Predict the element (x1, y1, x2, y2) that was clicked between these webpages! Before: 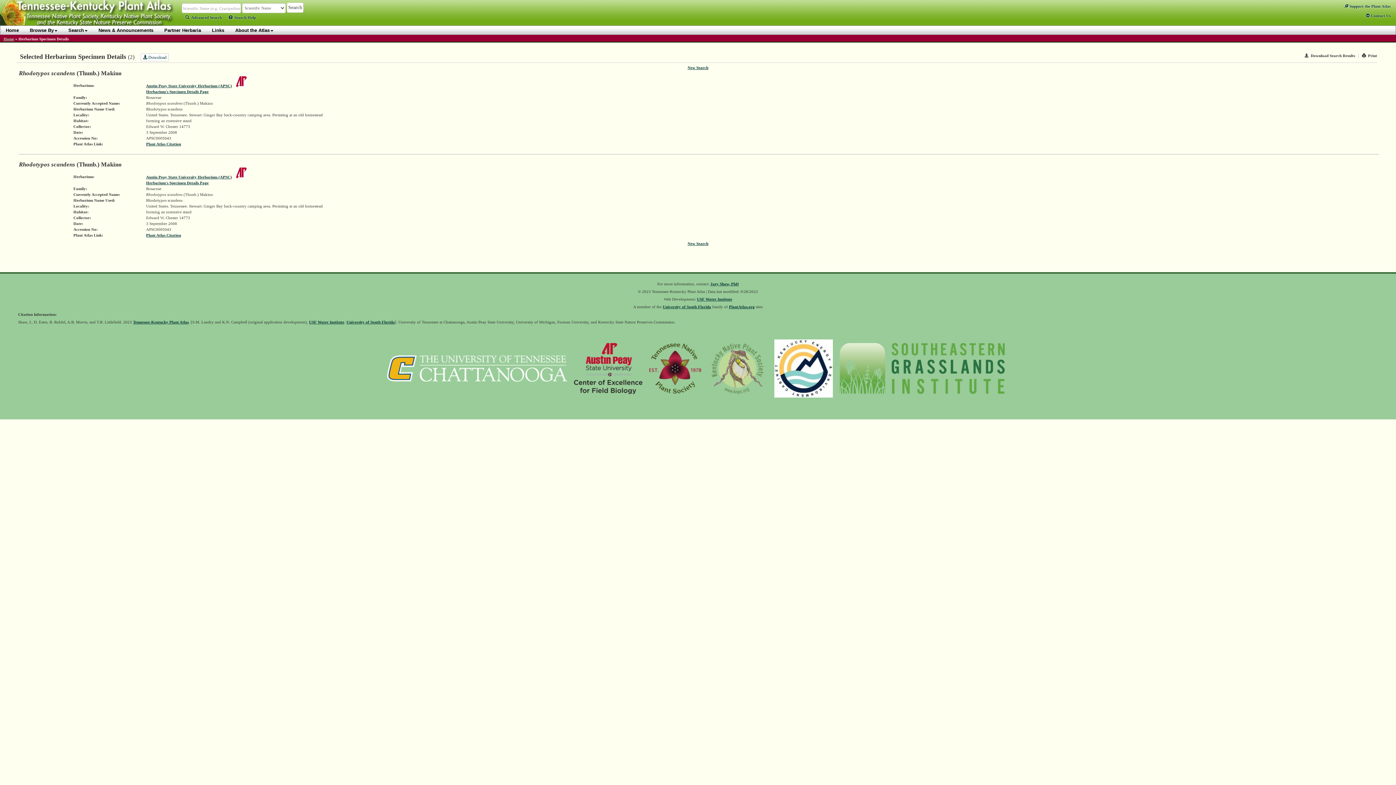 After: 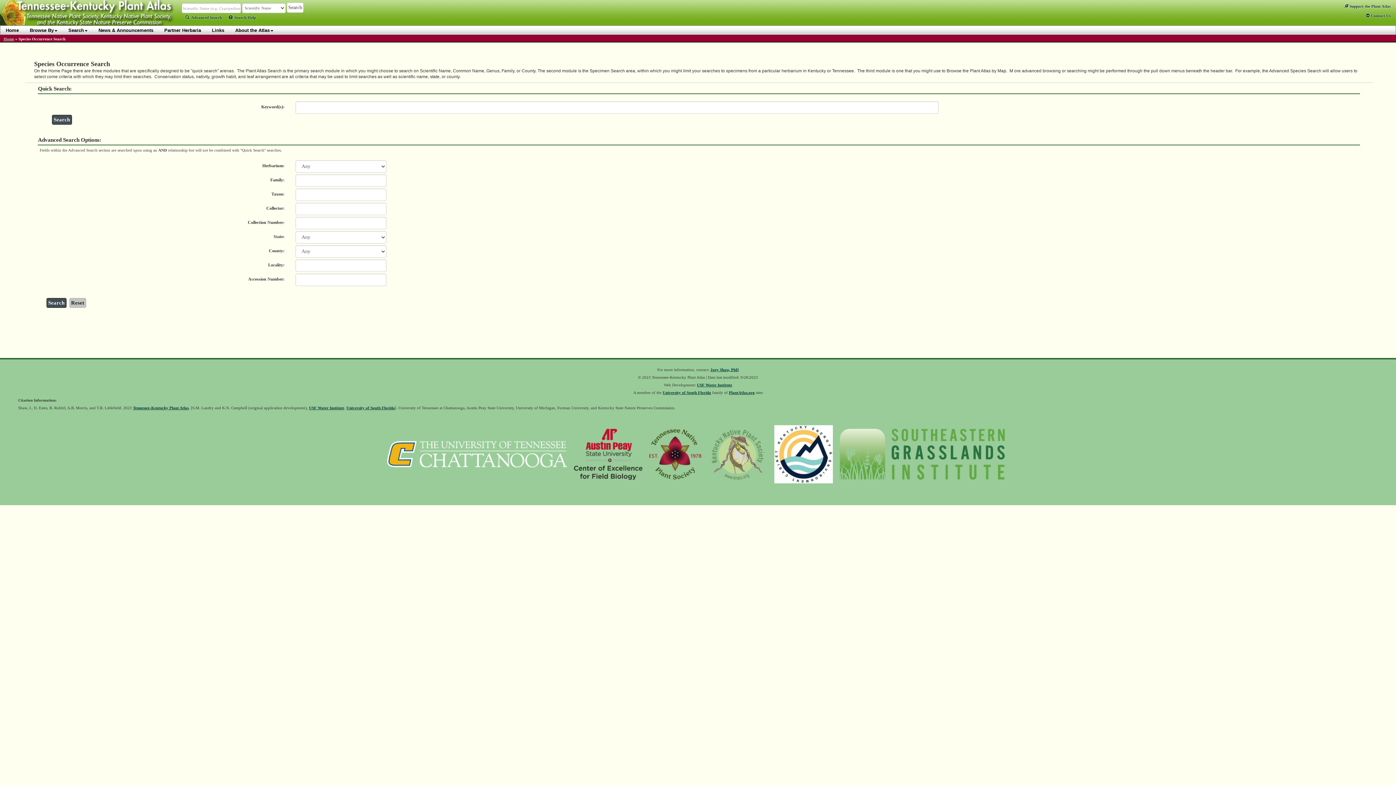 Action: bbox: (687, 241, 708, 245) label: New Search